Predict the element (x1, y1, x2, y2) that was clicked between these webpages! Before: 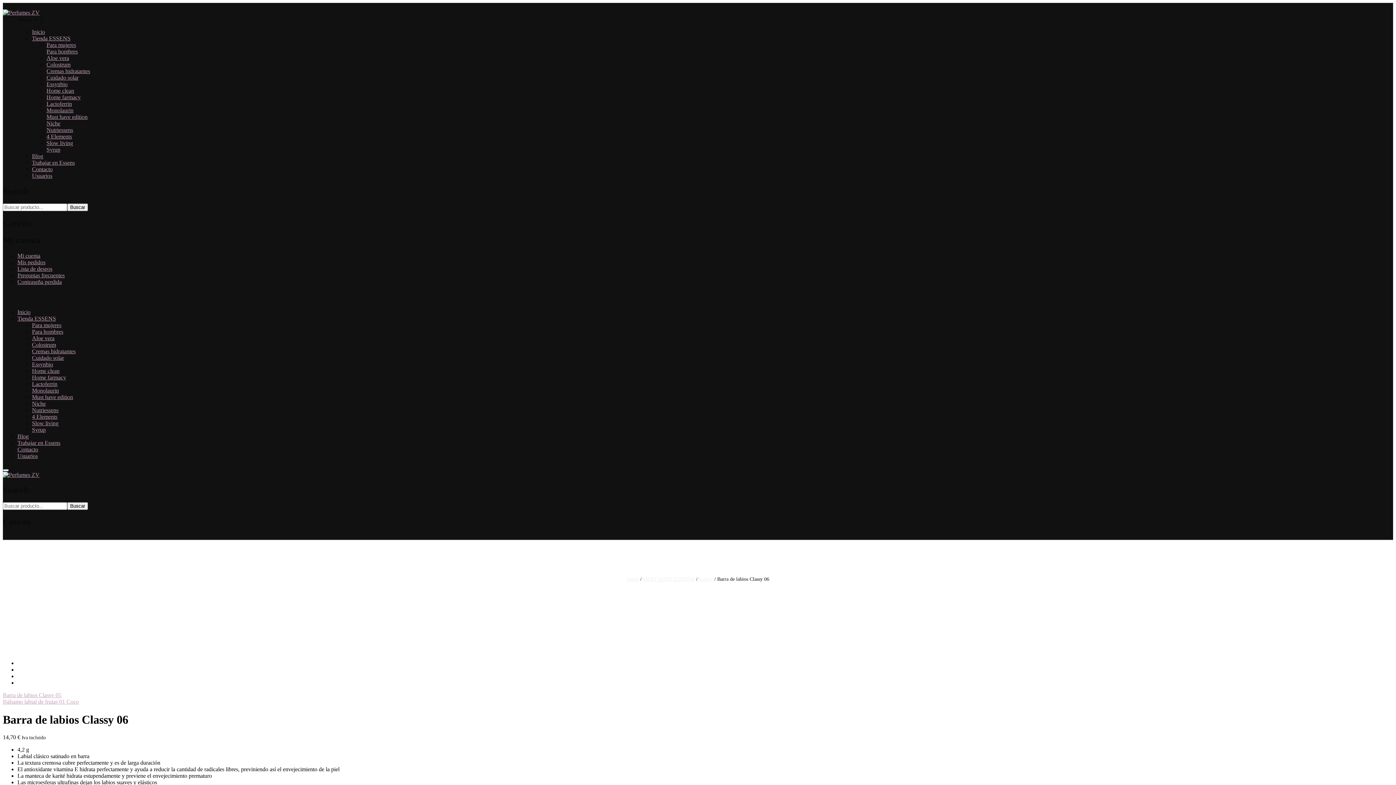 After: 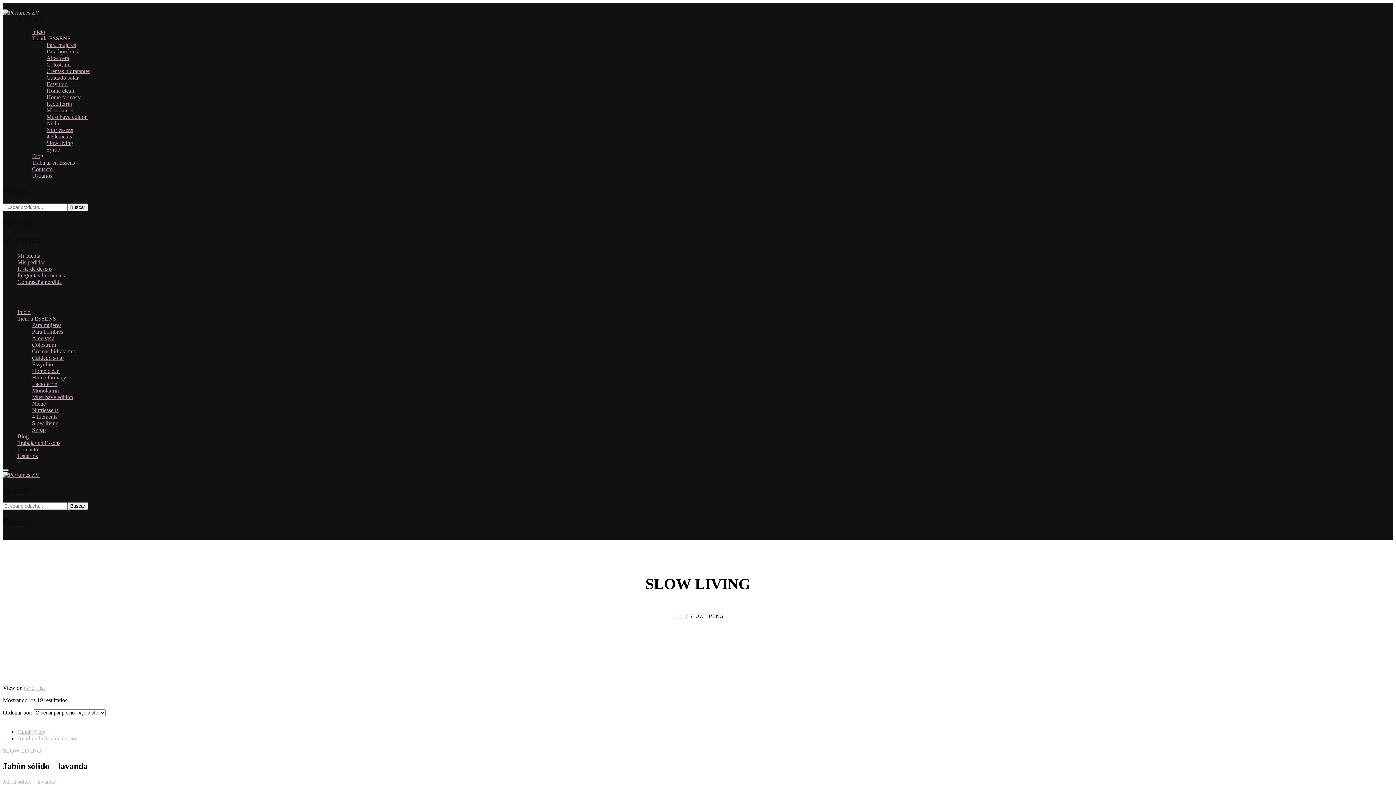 Action: label: Slow living bbox: (32, 420, 58, 426)